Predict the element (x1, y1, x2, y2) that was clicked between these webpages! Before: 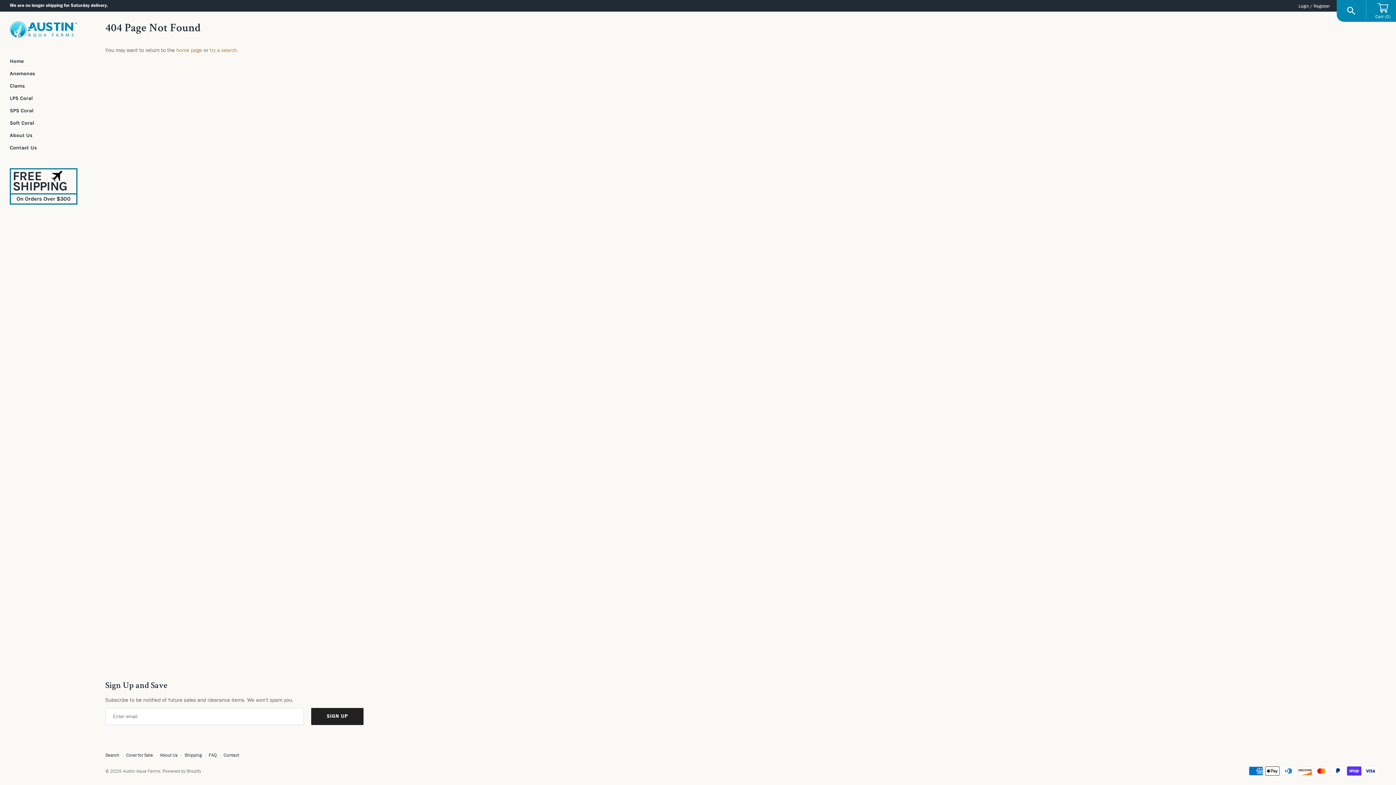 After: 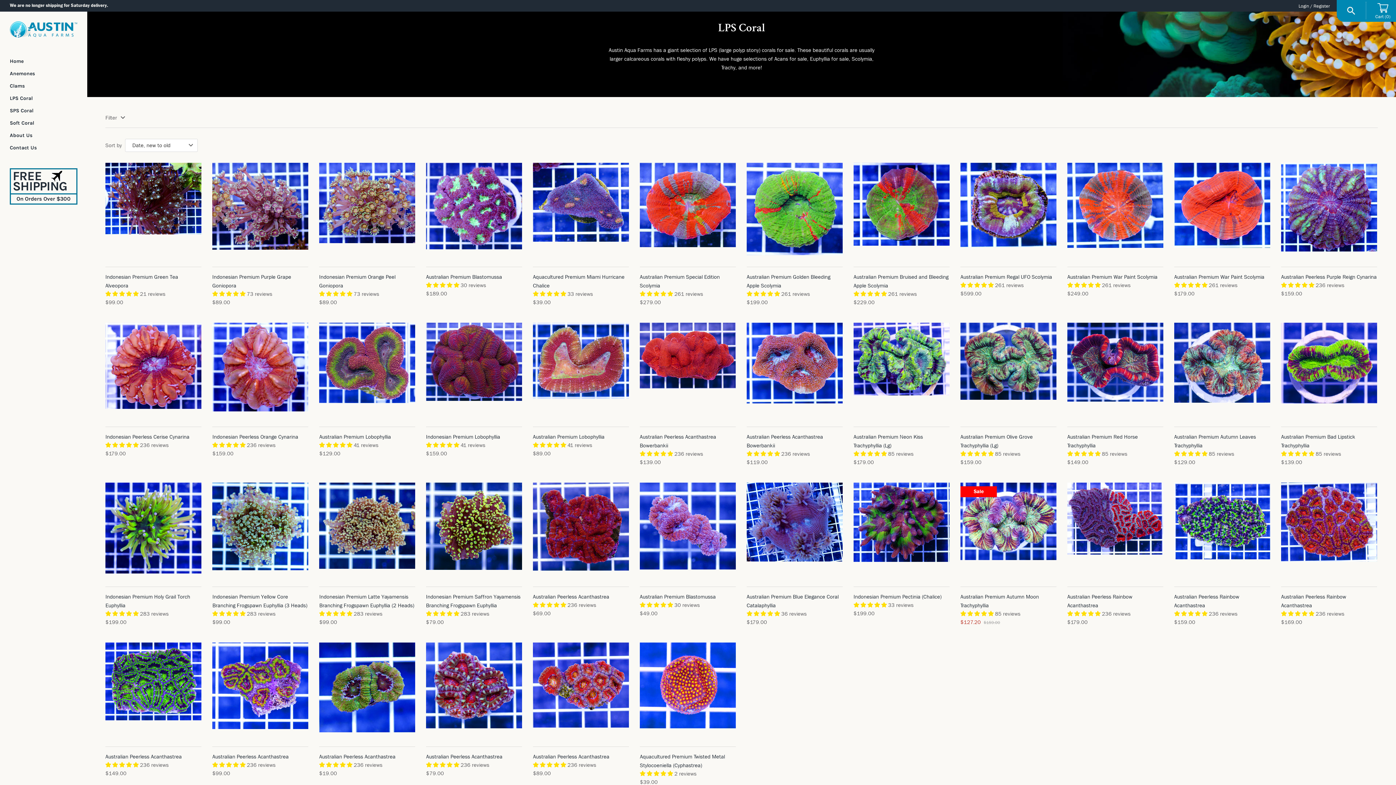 Action: label: LPS Coral bbox: (9, 91, 77, 104)